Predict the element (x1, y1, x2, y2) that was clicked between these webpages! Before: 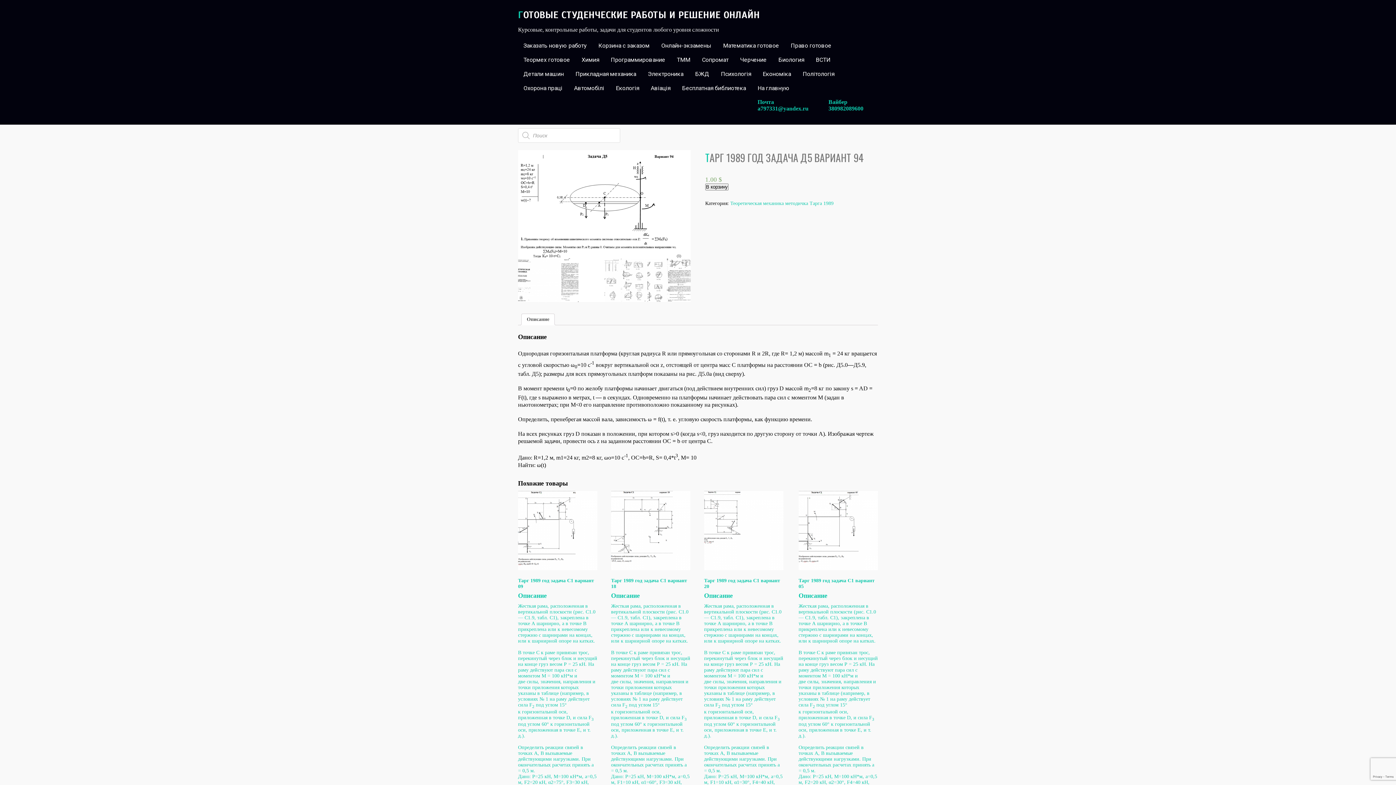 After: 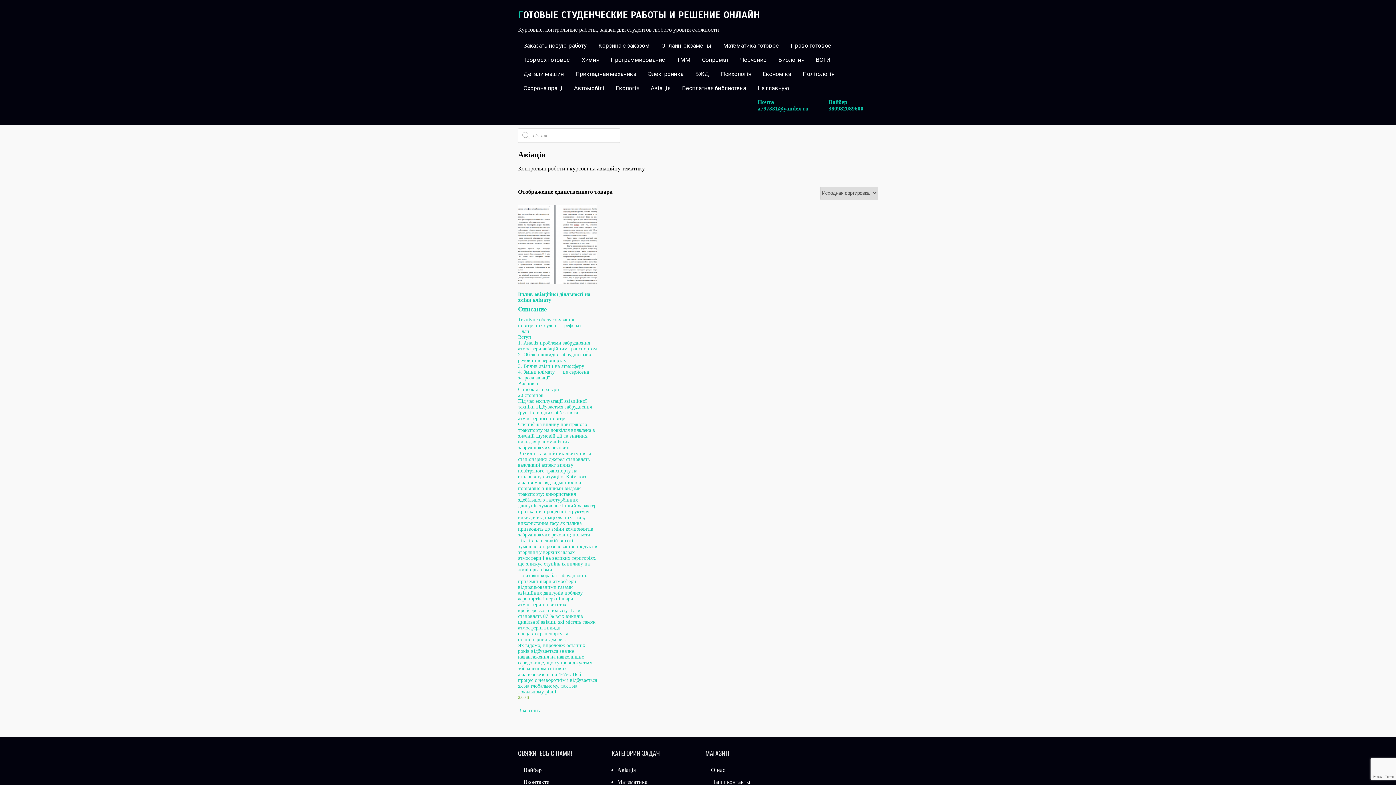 Action: bbox: (645, 81, 676, 95) label: Авіація